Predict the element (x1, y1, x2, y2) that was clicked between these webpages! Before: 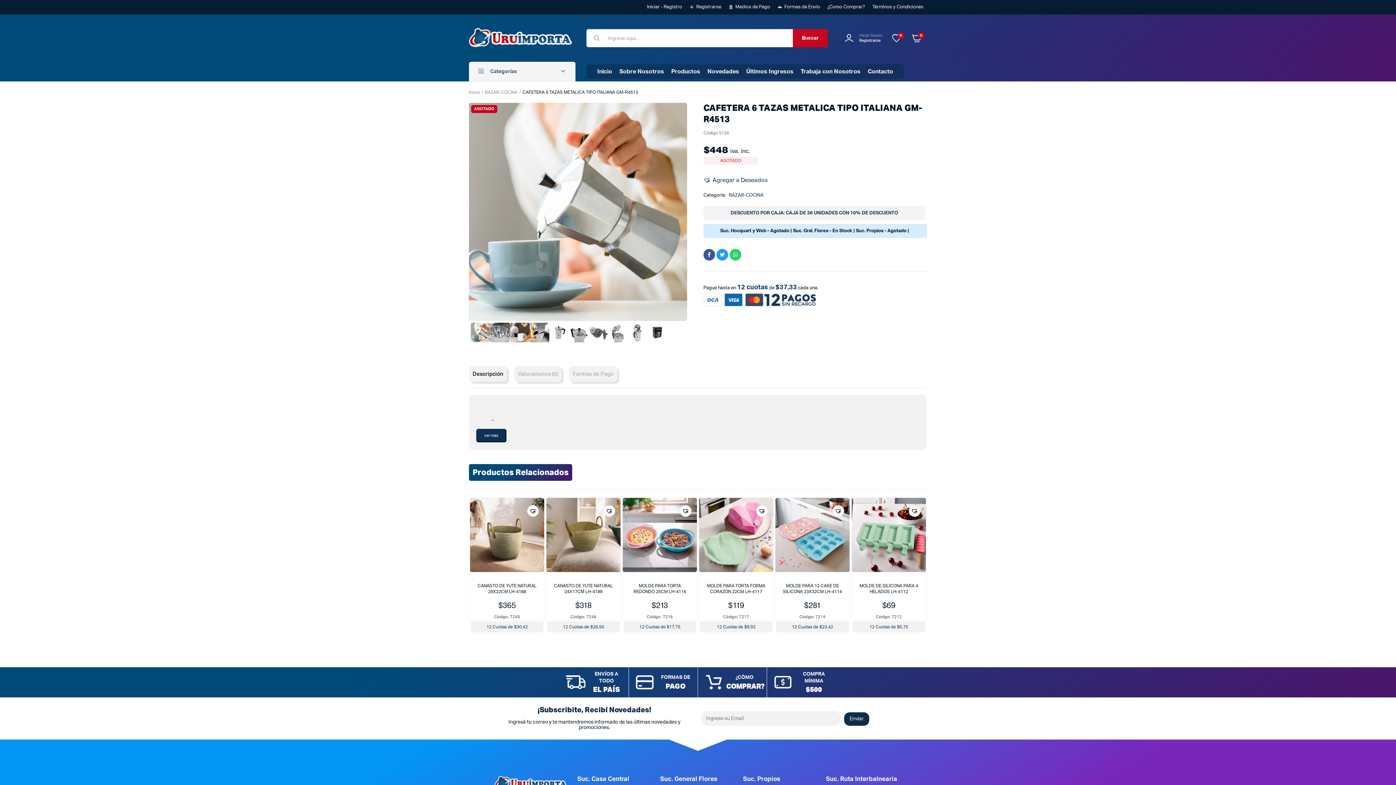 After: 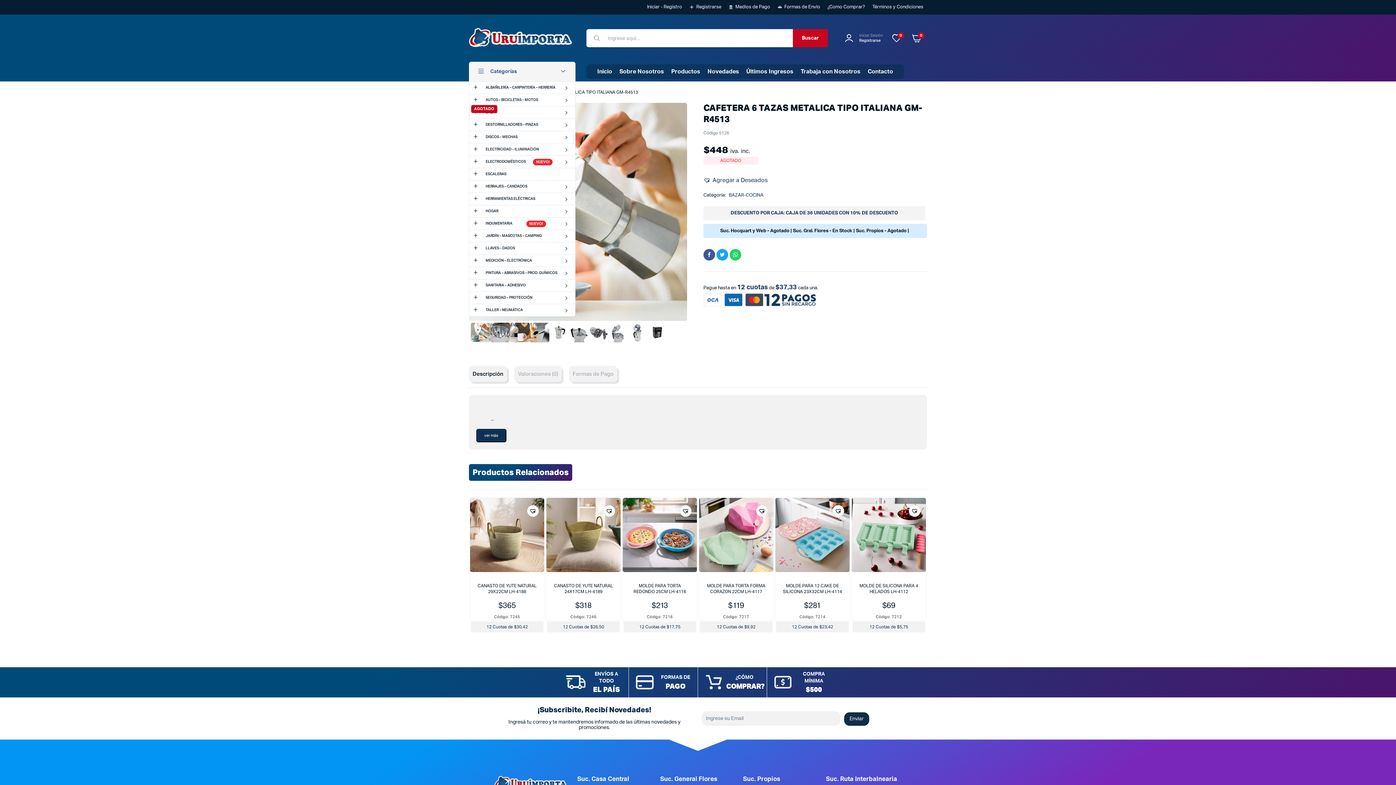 Action: label: Categorías bbox: (469, 61, 575, 81)